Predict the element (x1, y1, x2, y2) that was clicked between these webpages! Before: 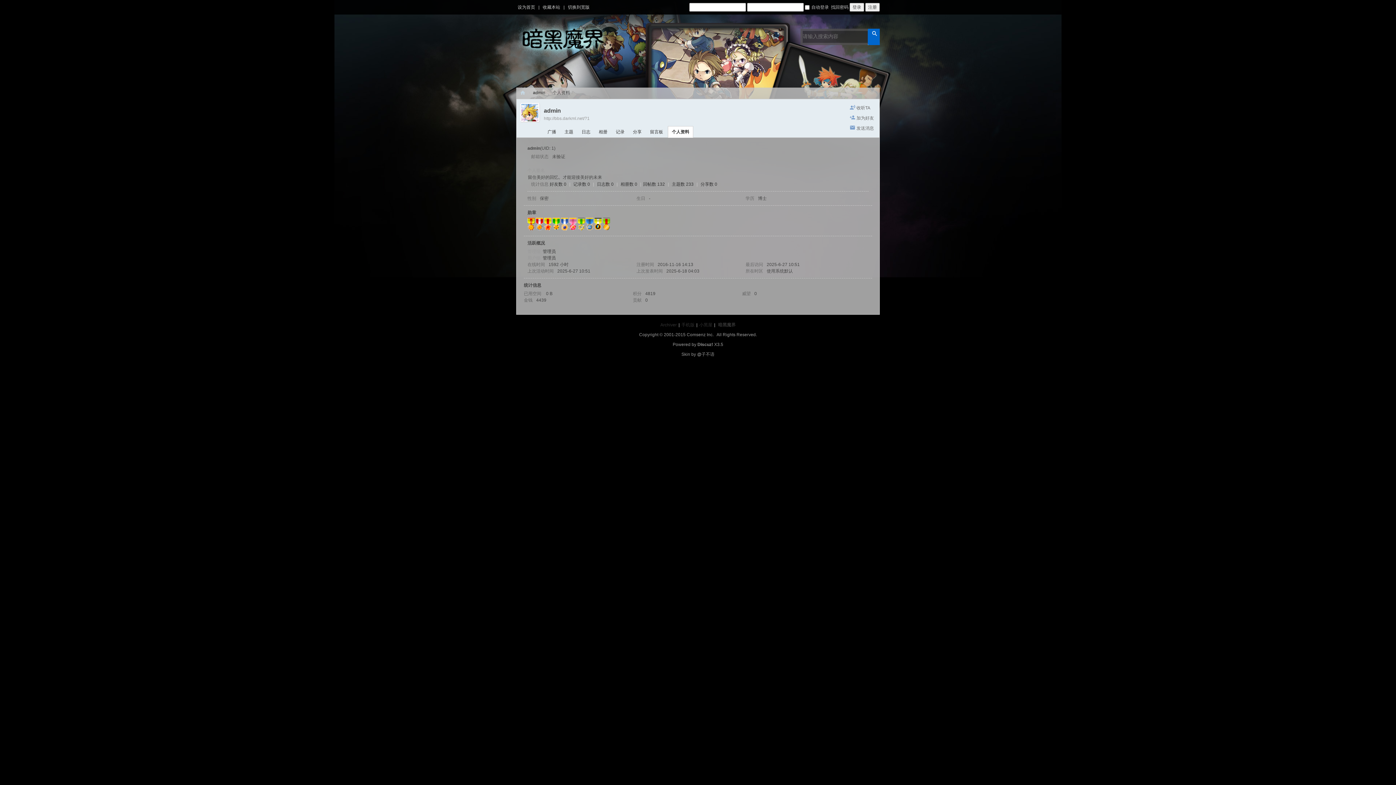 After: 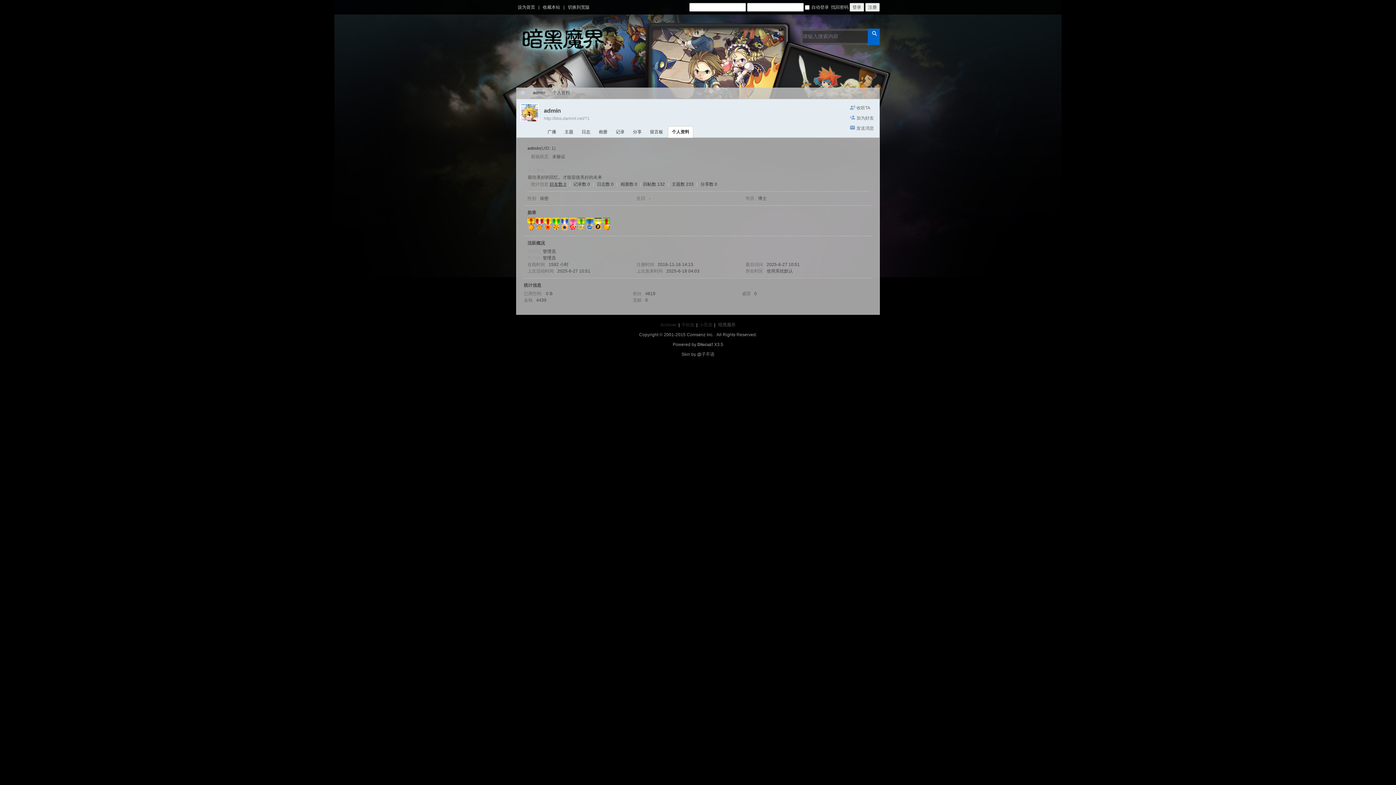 Action: label: 好友数 0 bbox: (549, 181, 566, 186)